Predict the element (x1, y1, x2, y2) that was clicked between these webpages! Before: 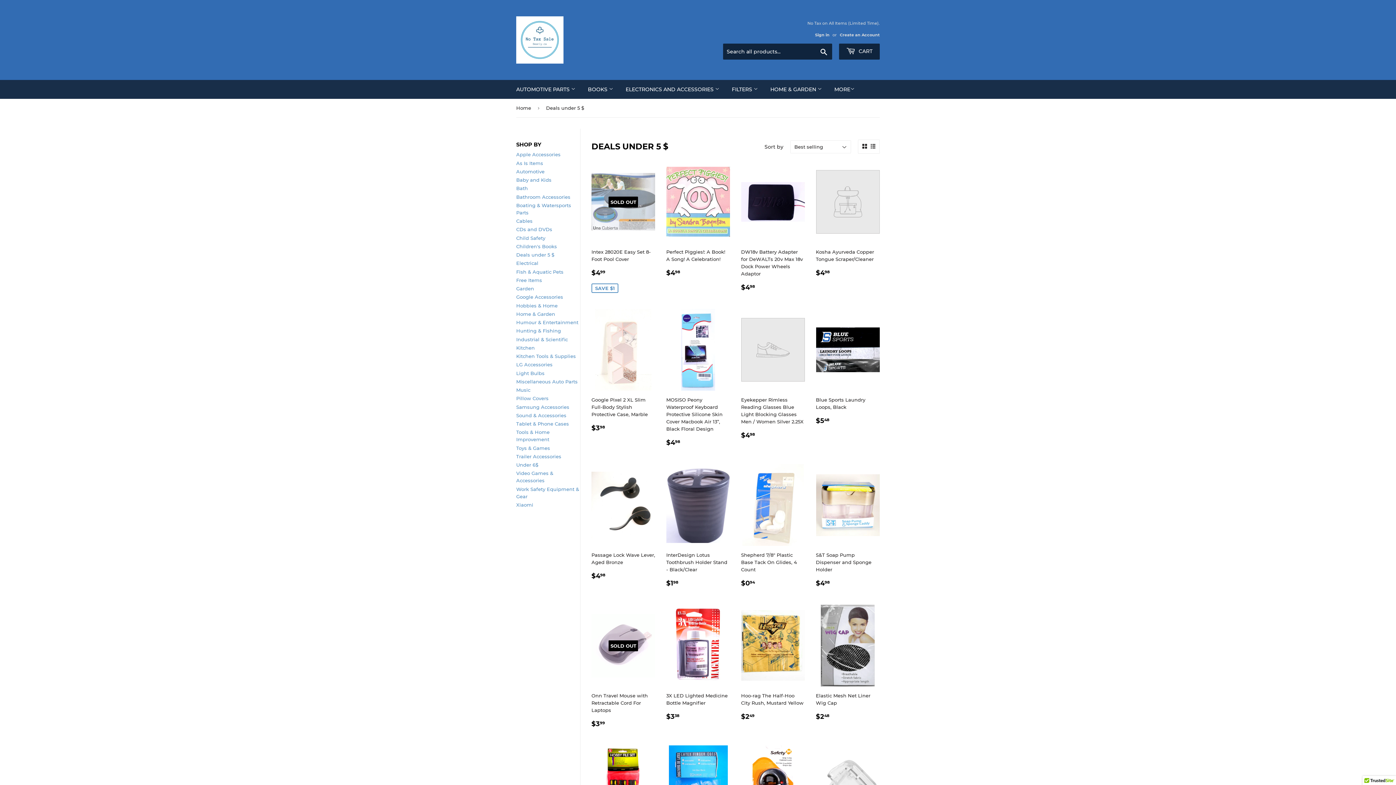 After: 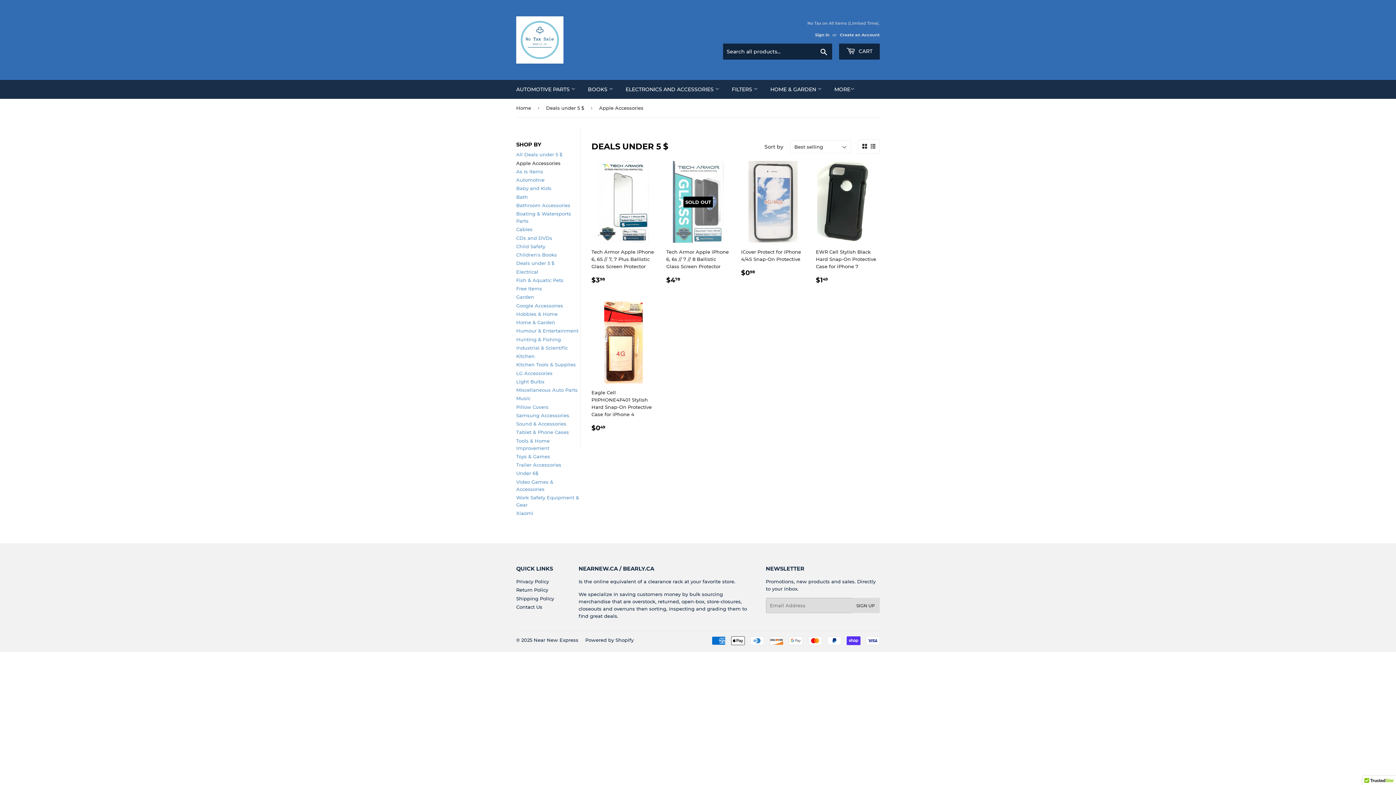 Action: label: Apple Accessories bbox: (516, 151, 560, 157)